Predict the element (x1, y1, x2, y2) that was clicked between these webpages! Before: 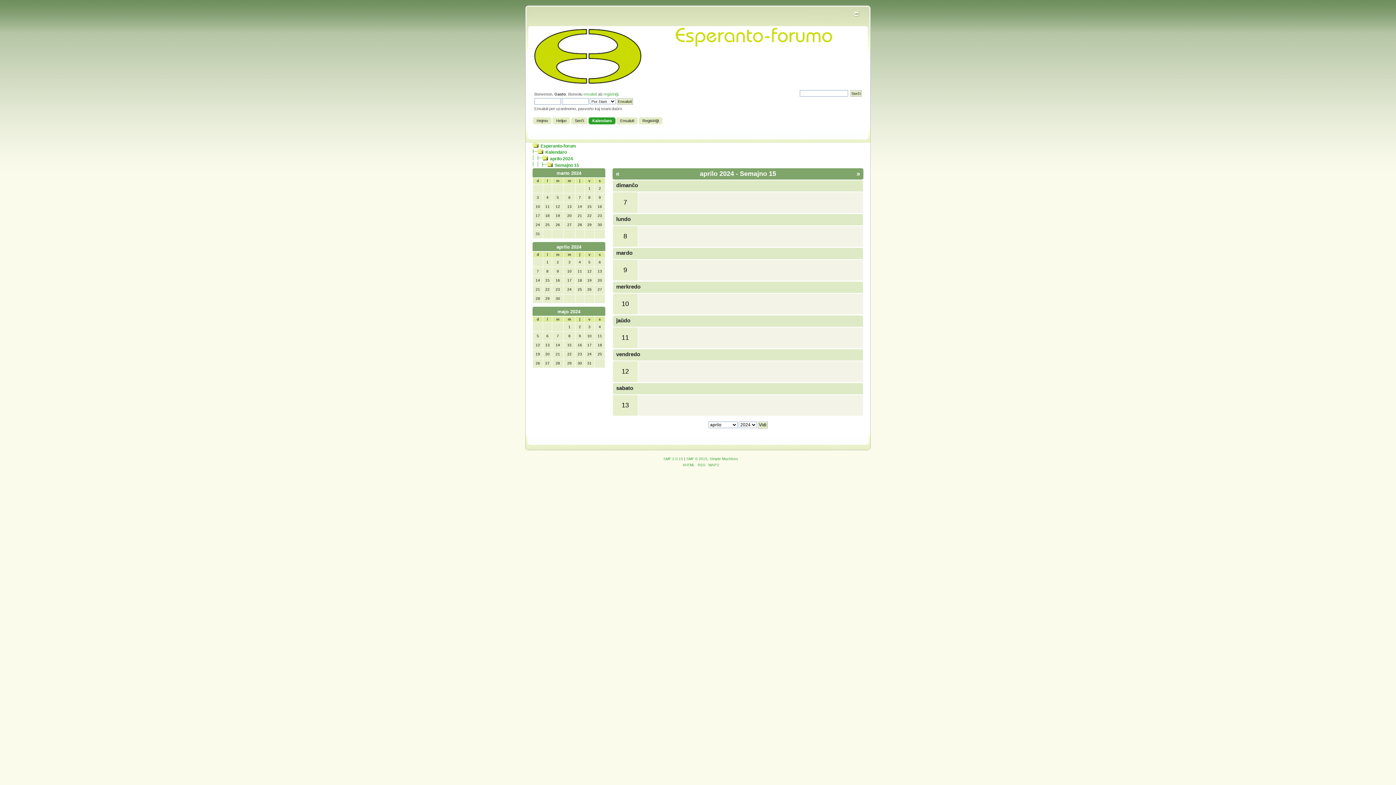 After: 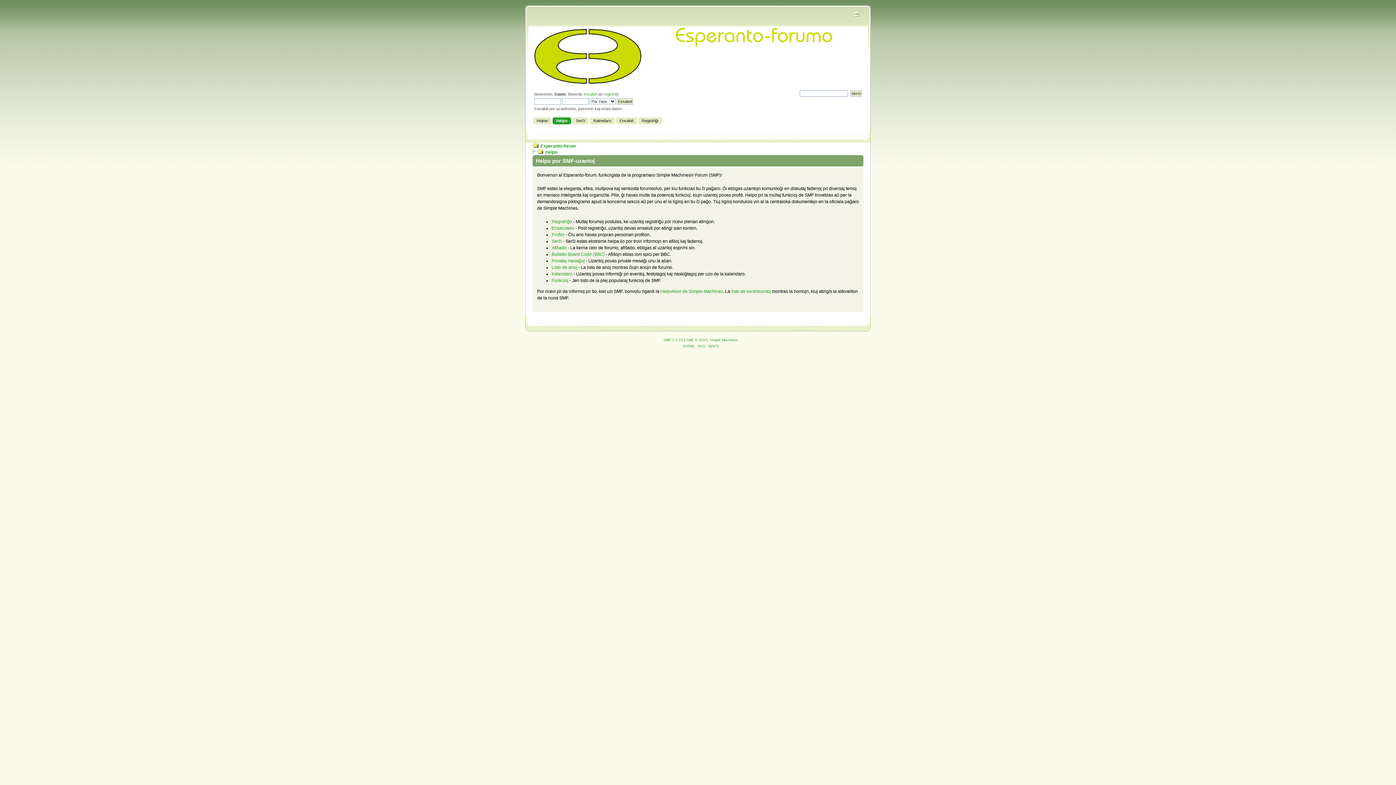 Action: label: Helpo bbox: (554, 117, 570, 125)